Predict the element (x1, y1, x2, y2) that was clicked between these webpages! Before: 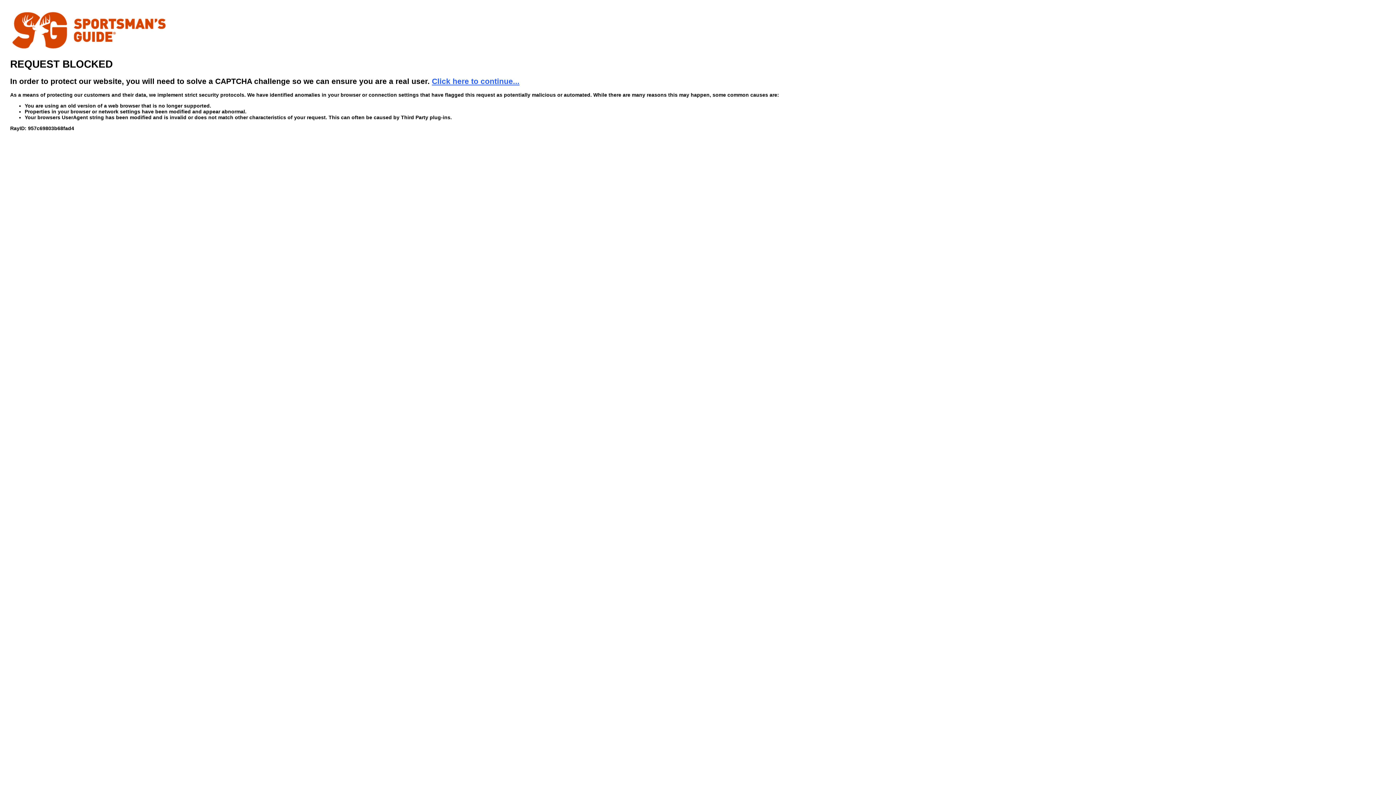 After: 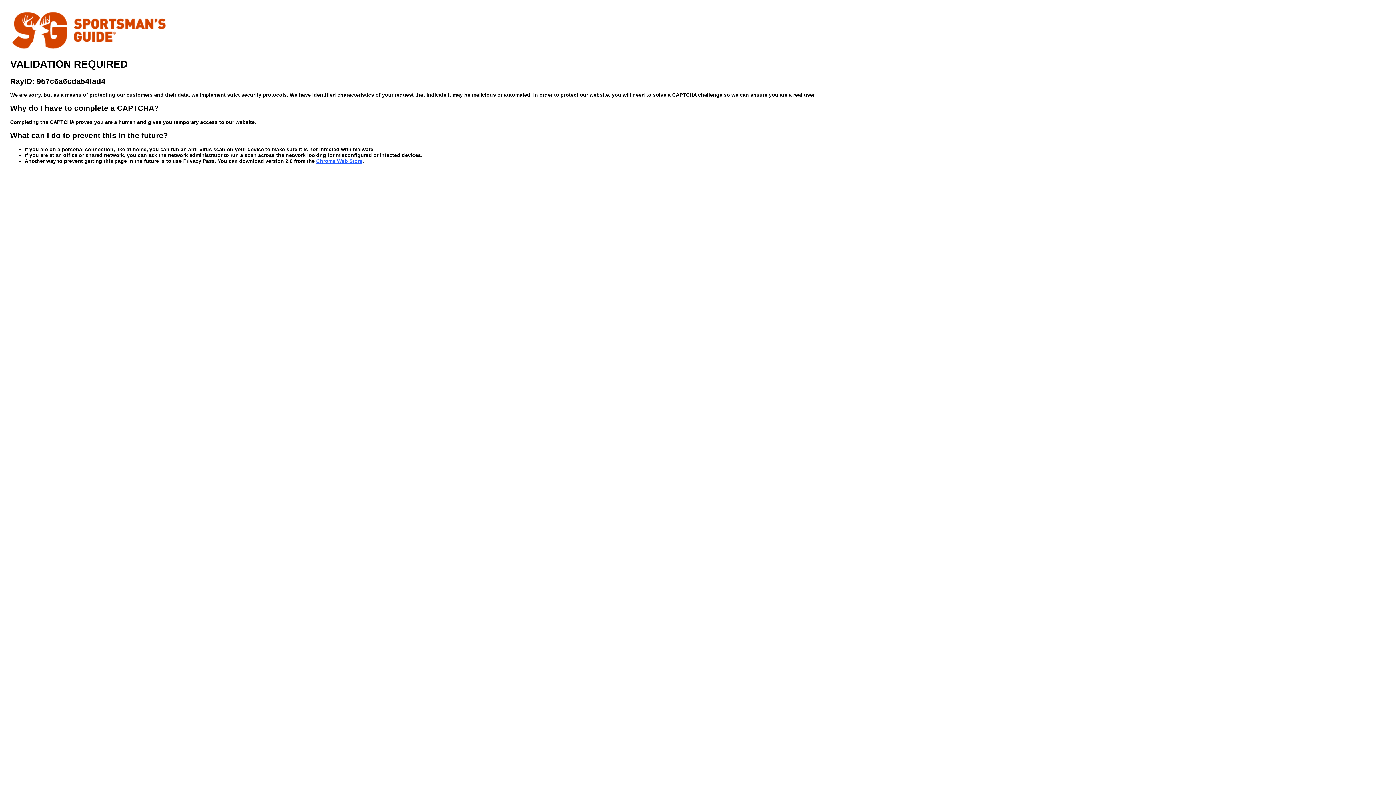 Action: bbox: (432, 76, 519, 85) label: Click here to continue...